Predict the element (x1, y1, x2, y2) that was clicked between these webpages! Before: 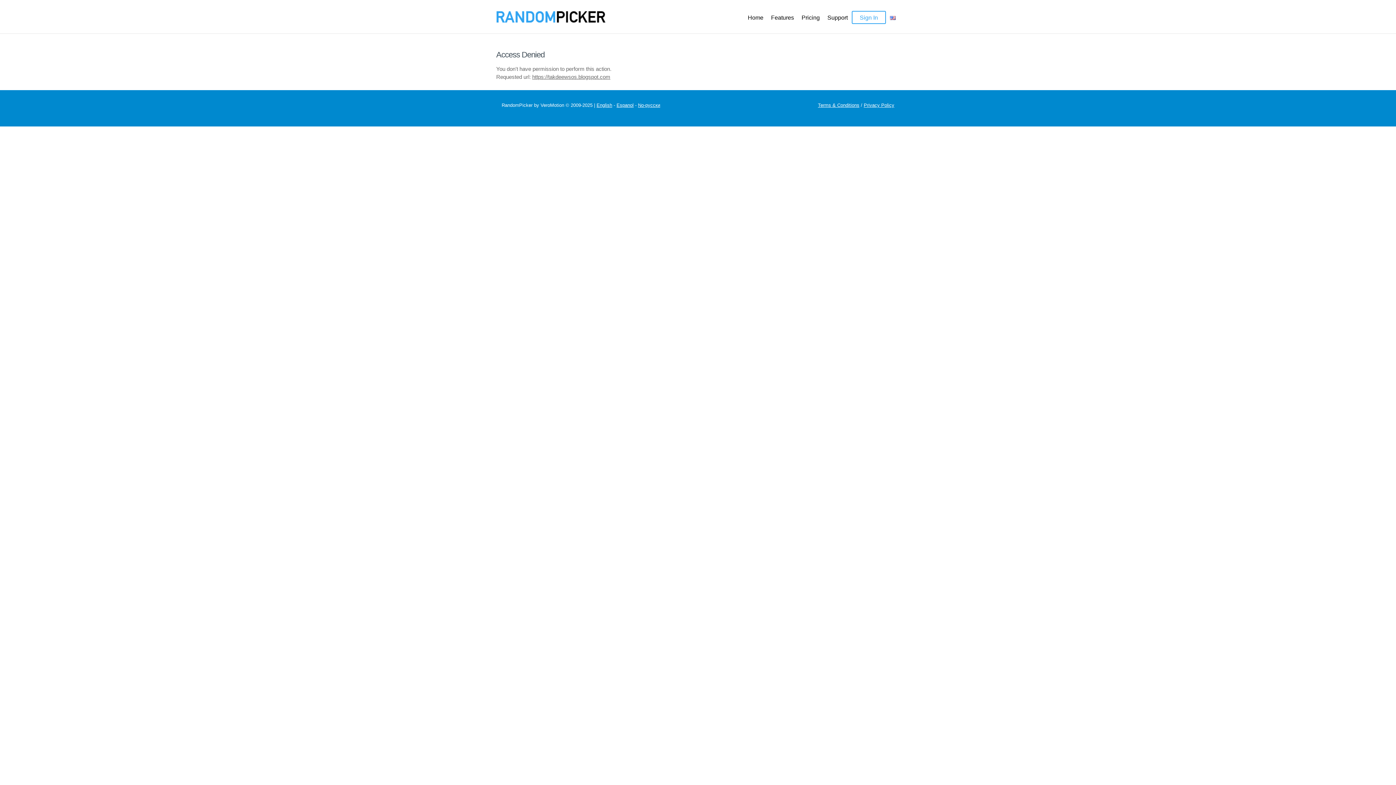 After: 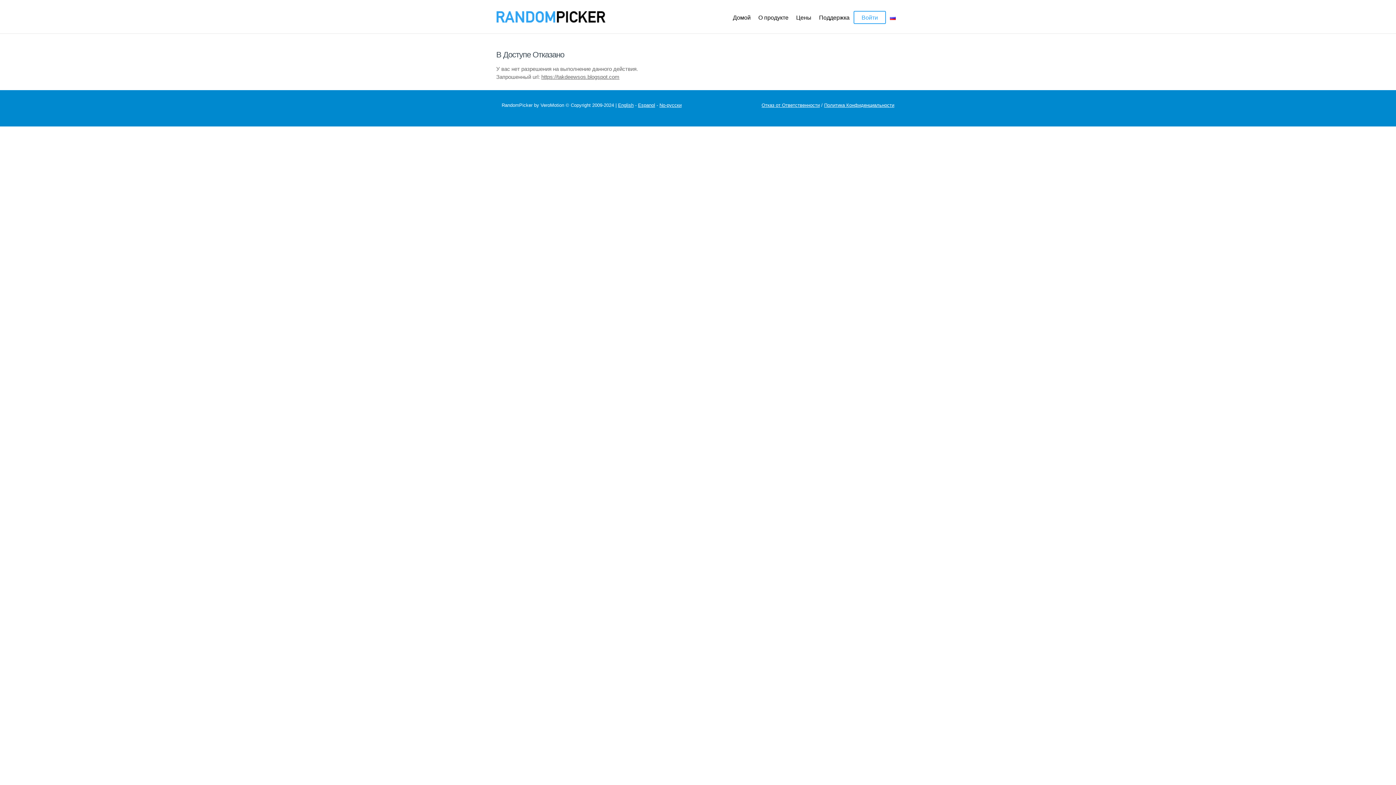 Action: bbox: (638, 102, 660, 107) label: Nо-русски